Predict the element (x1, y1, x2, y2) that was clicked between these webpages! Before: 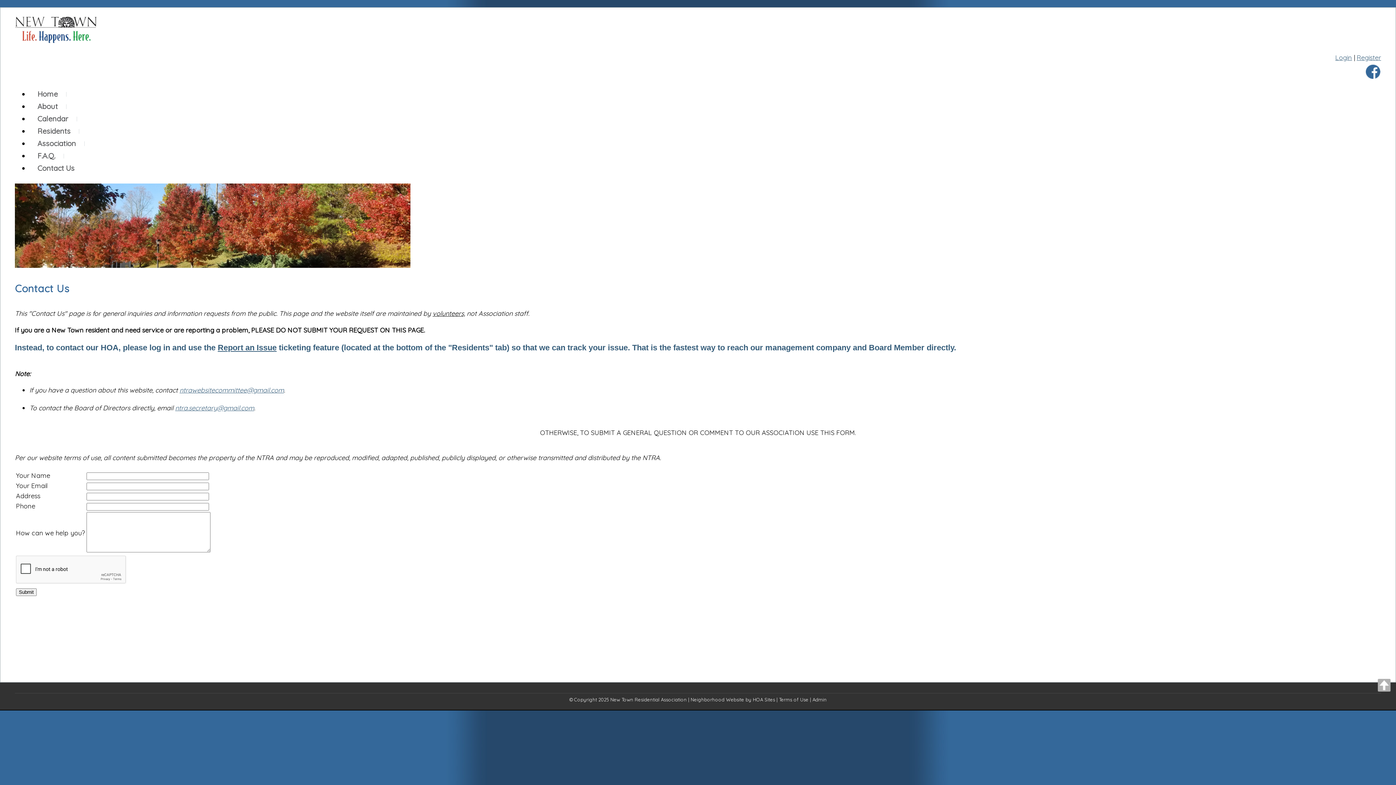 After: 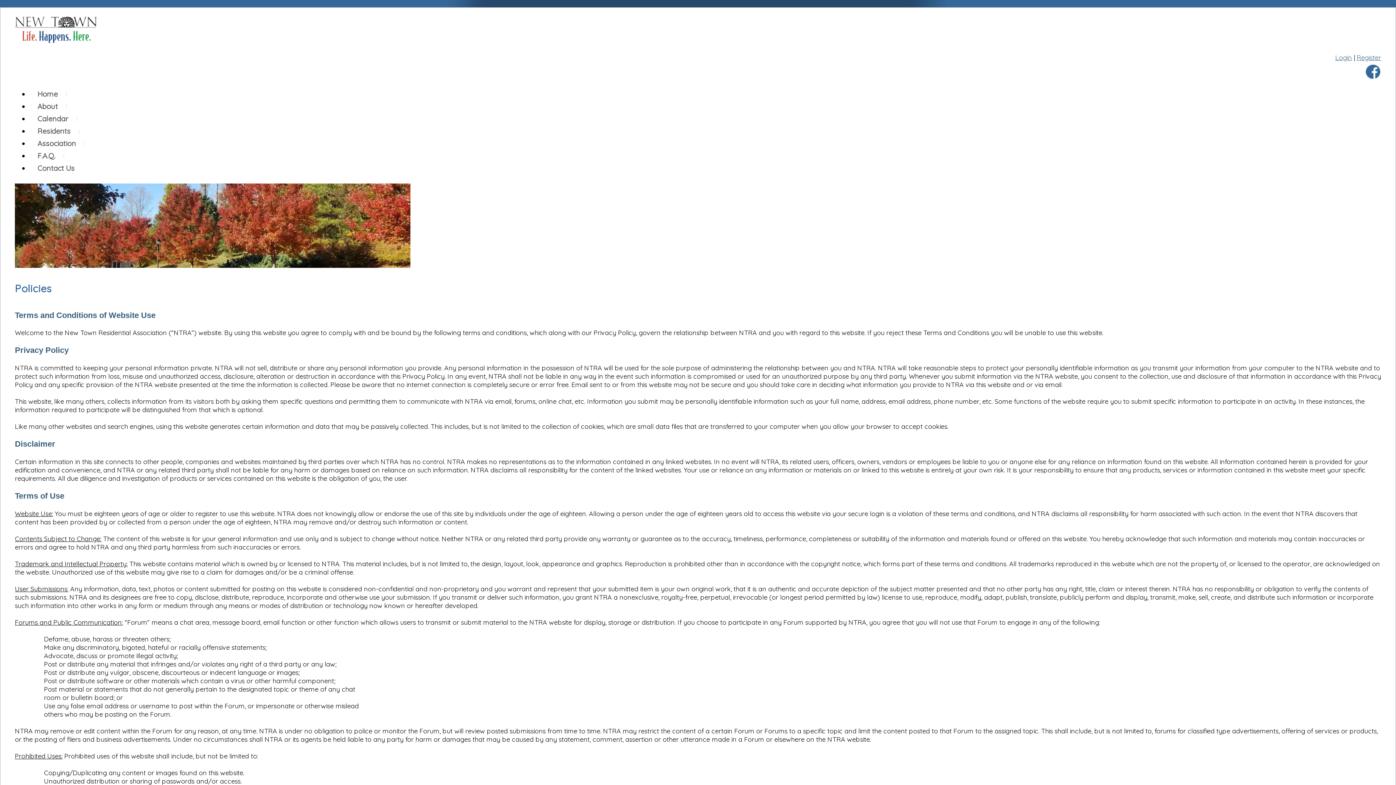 Action: bbox: (779, 697, 808, 702) label: Terms of Use